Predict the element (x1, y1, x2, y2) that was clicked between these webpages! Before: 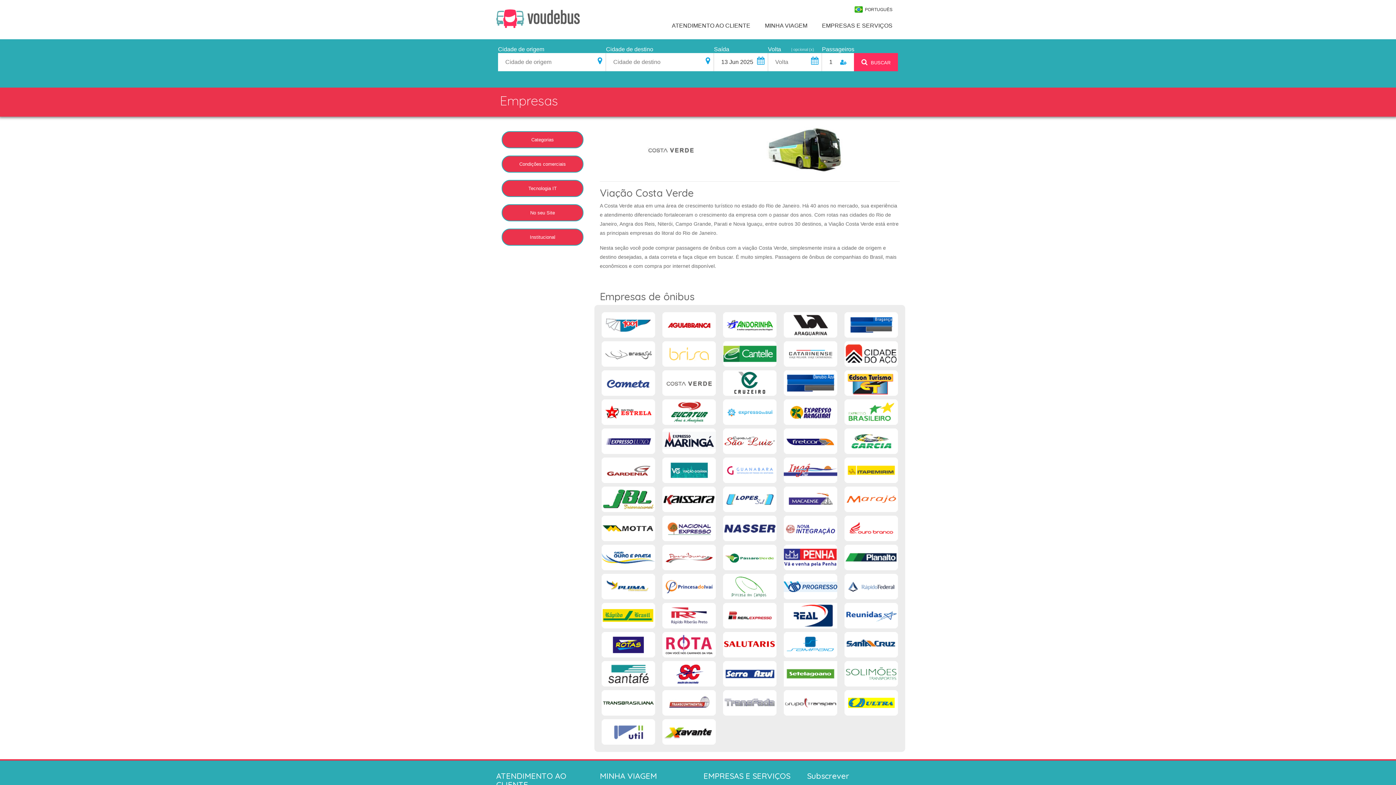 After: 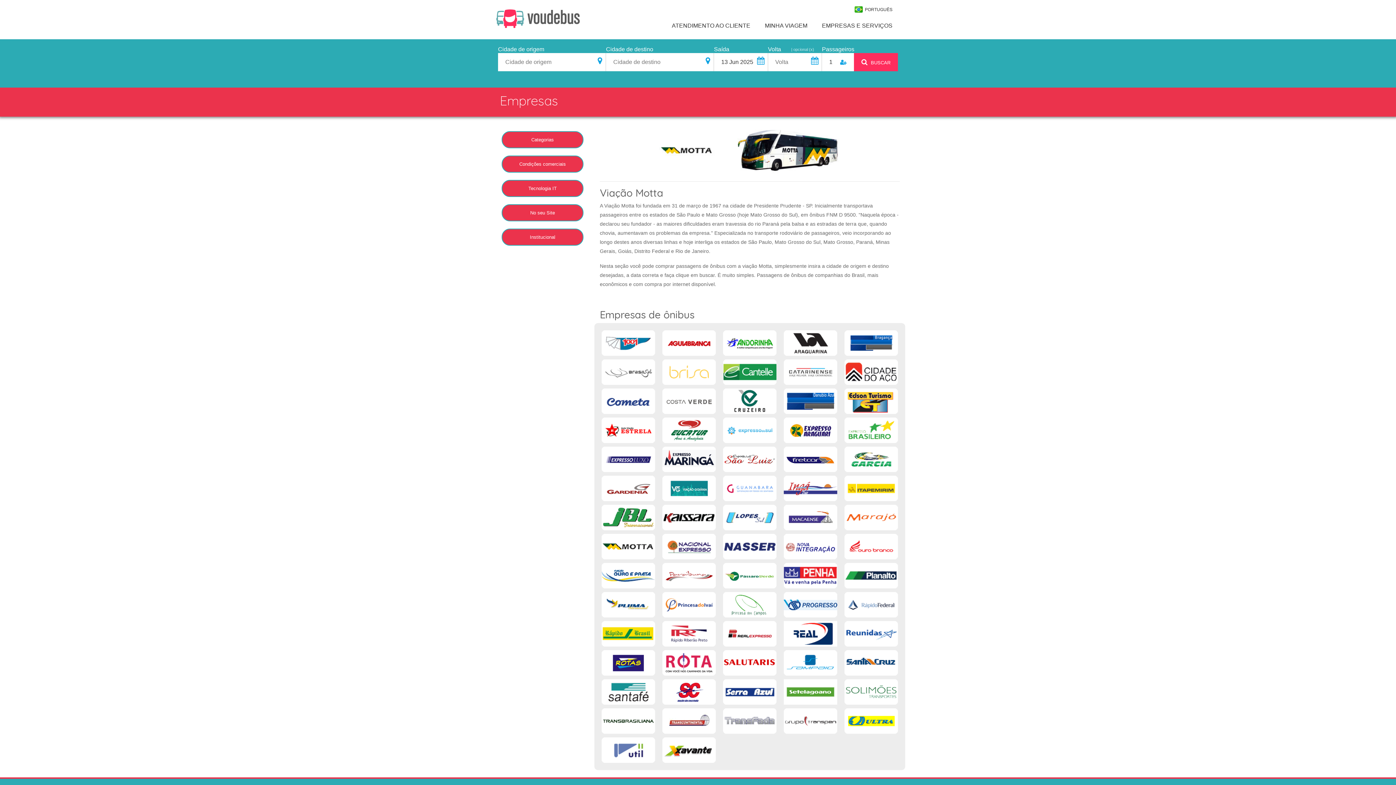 Action: bbox: (601, 525, 655, 531)